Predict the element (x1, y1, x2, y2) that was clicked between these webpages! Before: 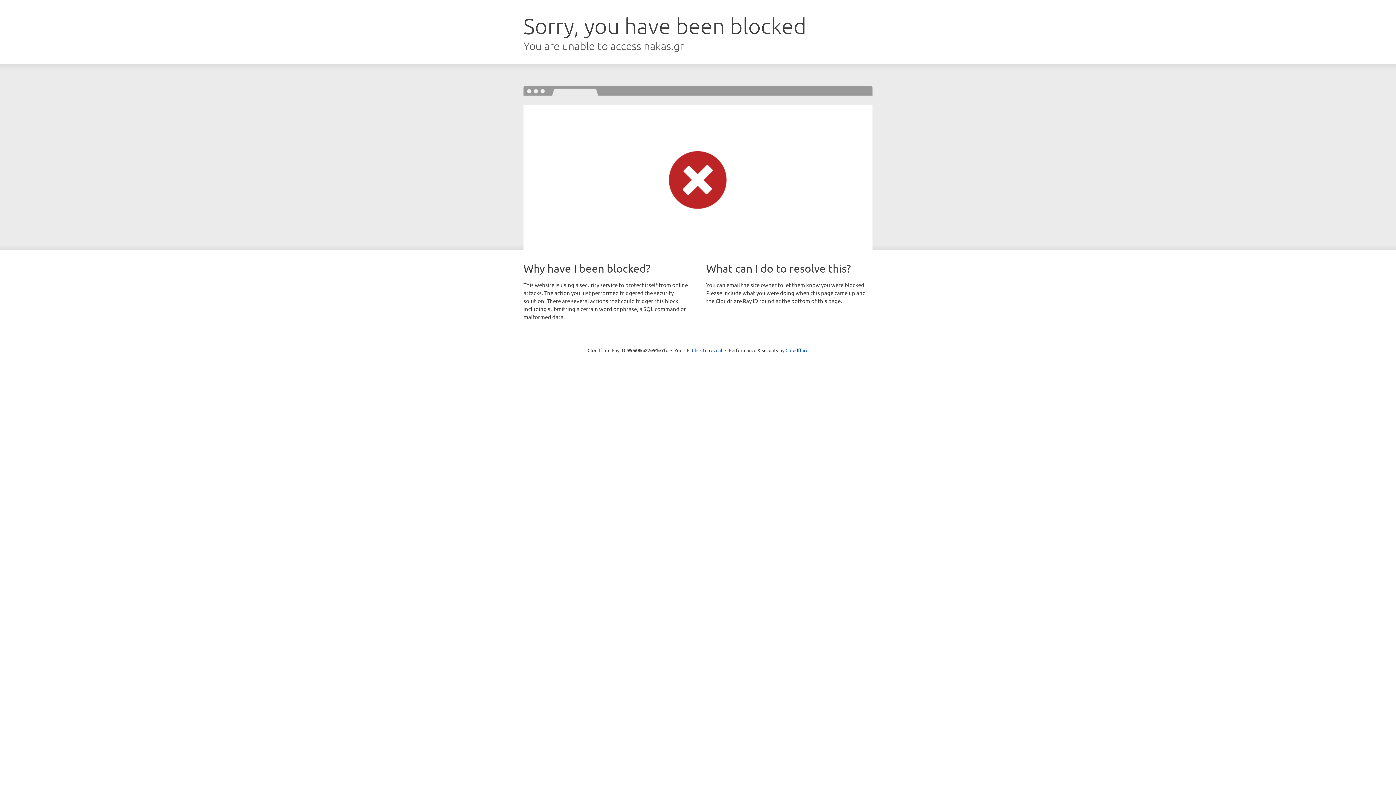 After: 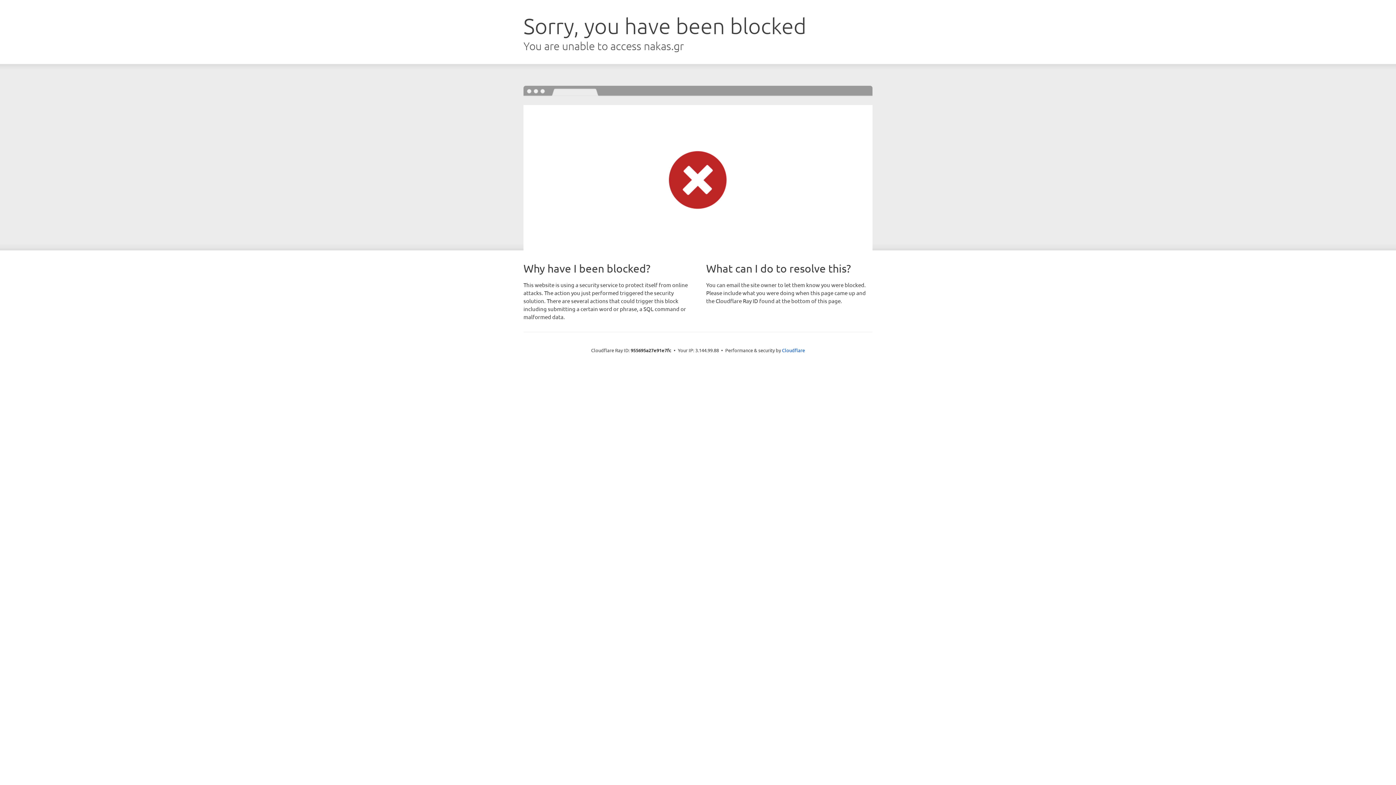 Action: label: Click to reveal bbox: (692, 346, 722, 353)